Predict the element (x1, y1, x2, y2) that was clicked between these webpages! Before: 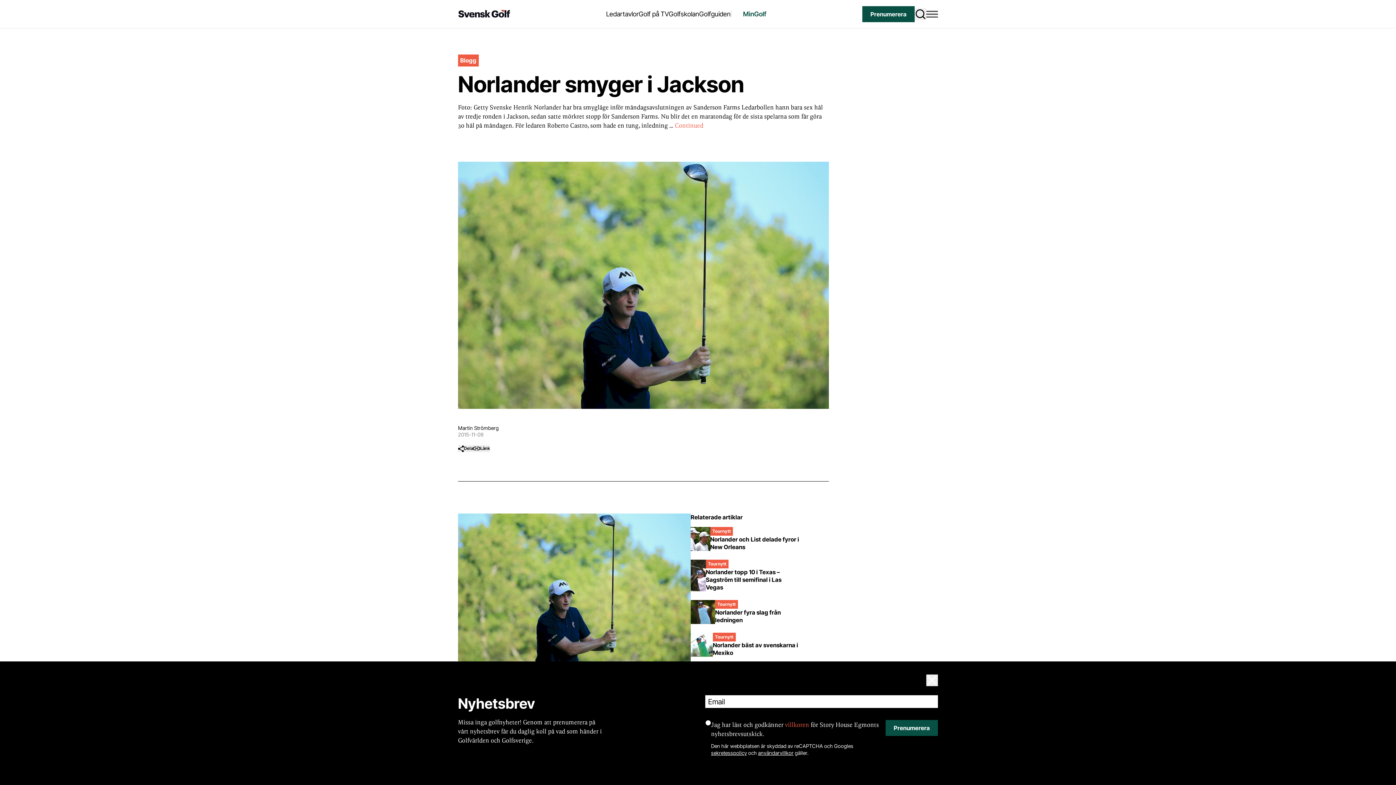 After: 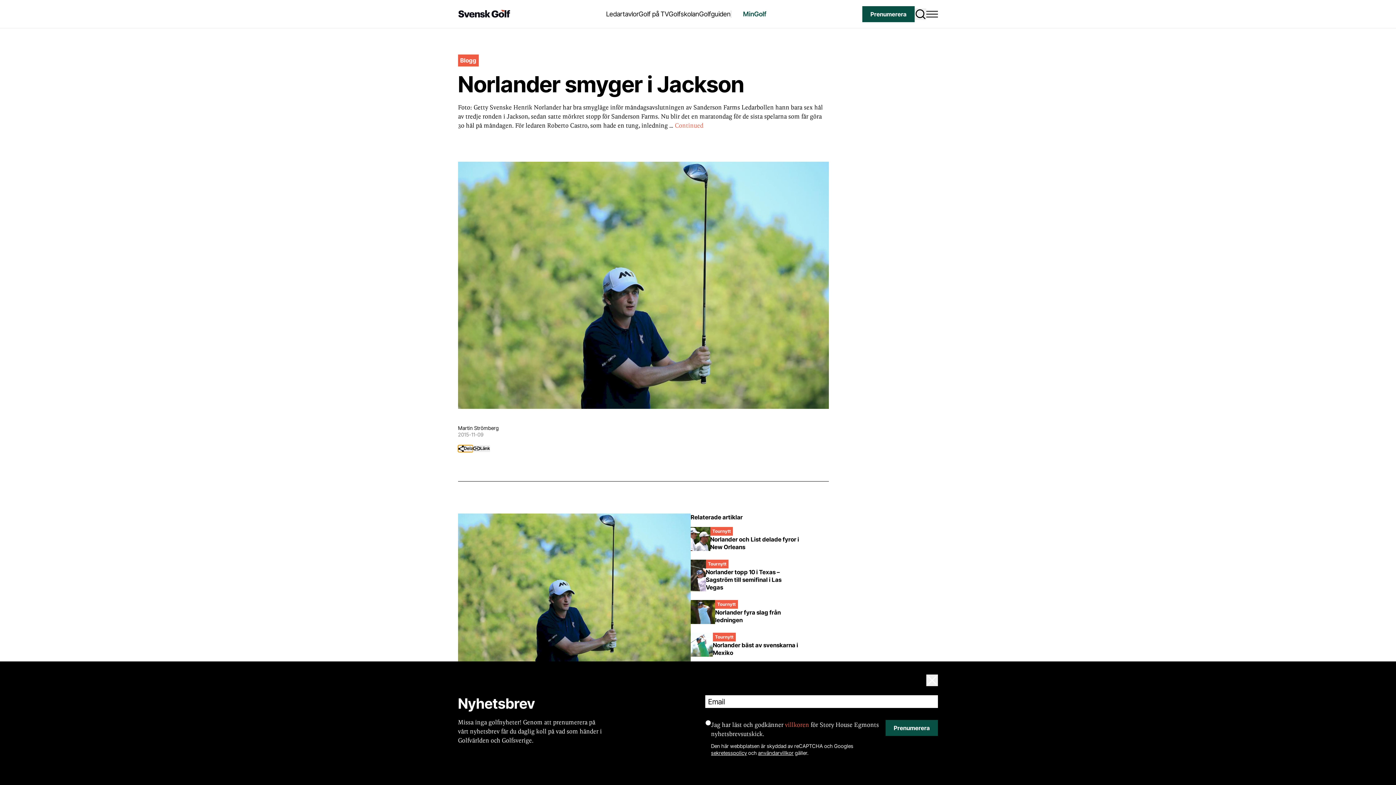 Action: label: Share bbox: (458, 445, 473, 452)